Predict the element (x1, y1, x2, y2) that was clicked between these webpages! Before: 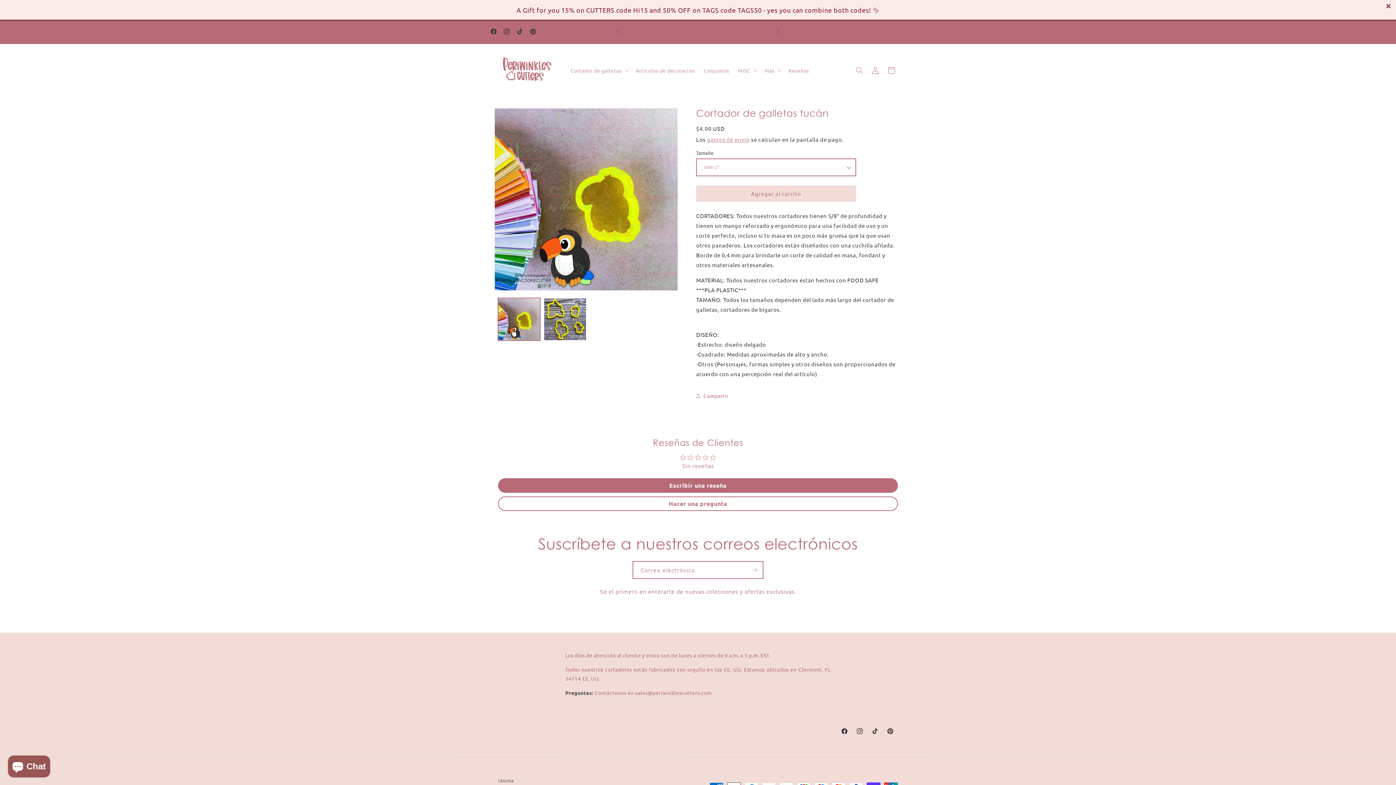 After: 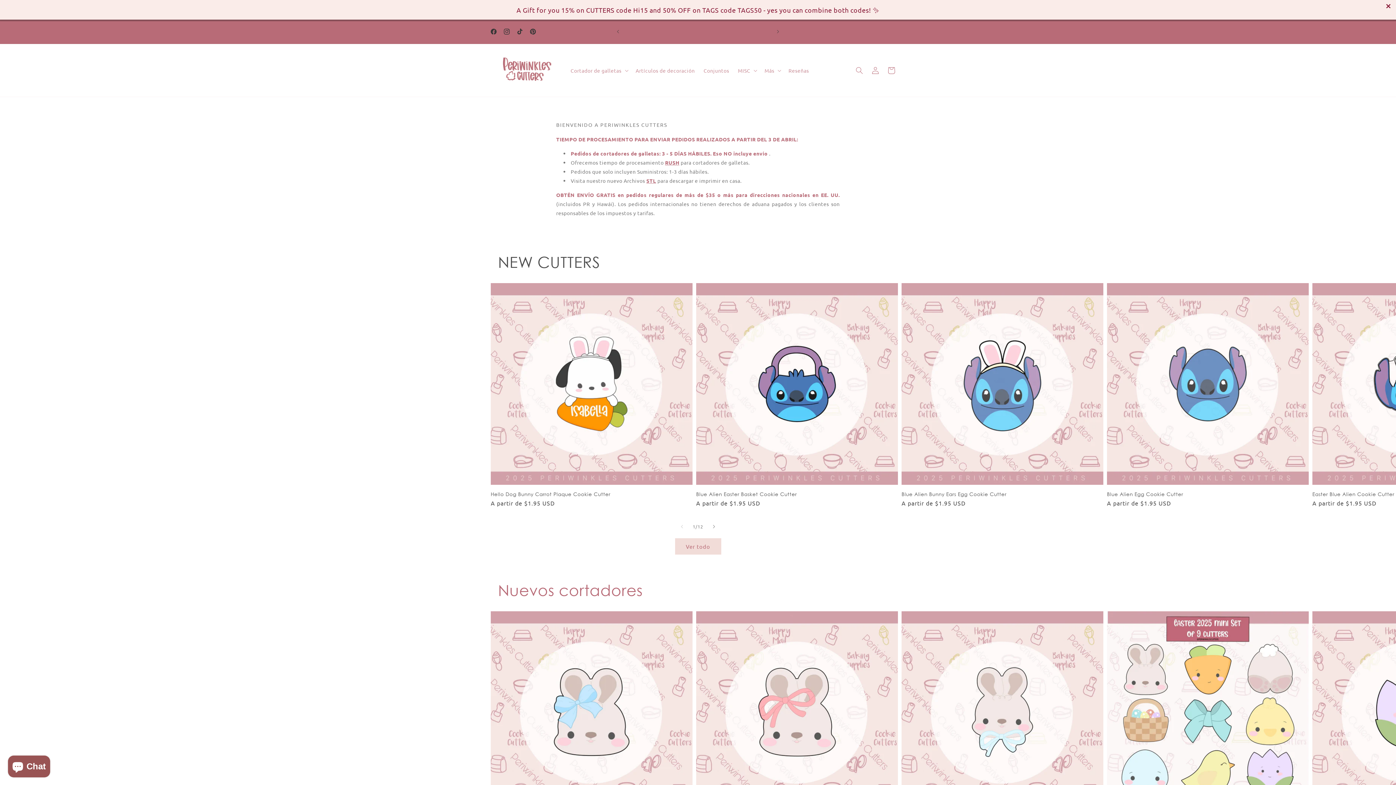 Action: bbox: (495, 51, 559, 89)